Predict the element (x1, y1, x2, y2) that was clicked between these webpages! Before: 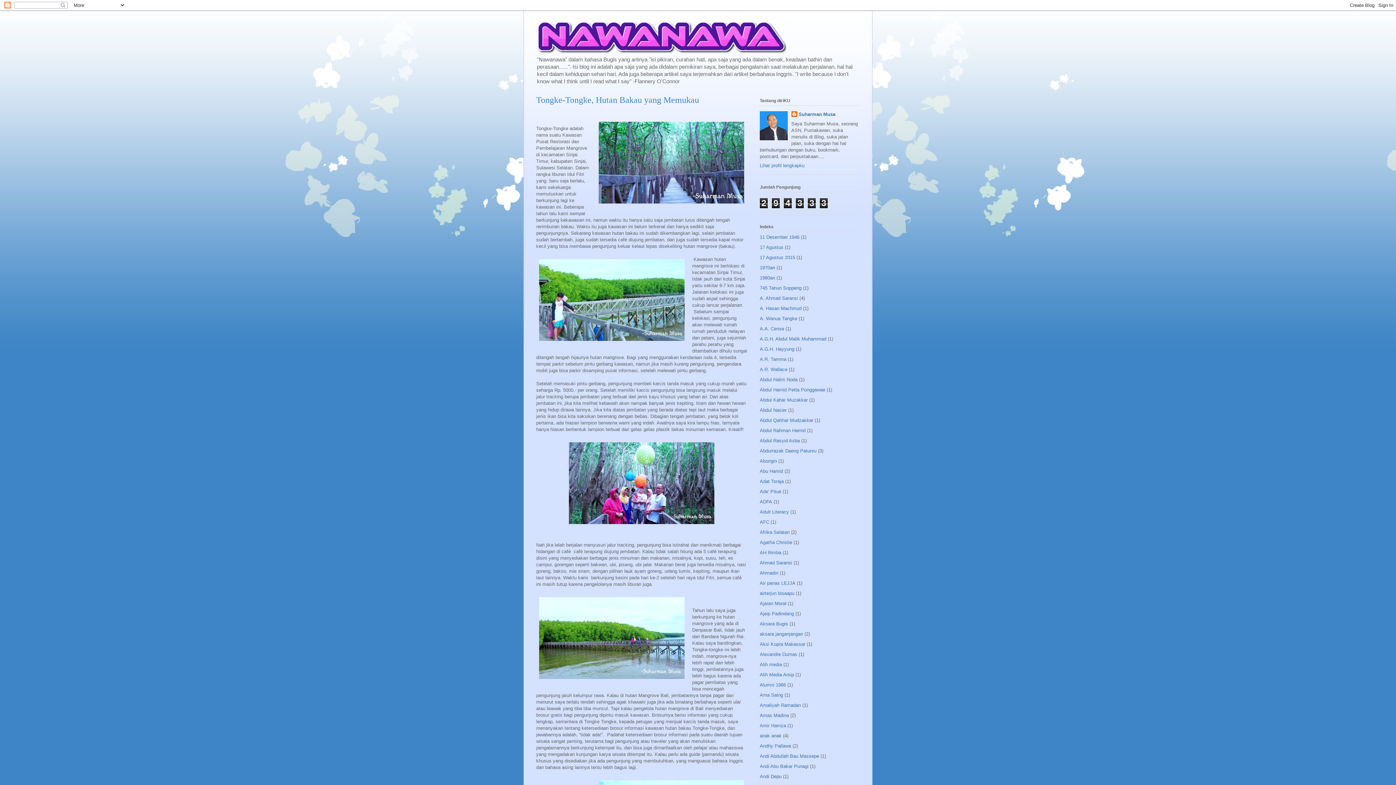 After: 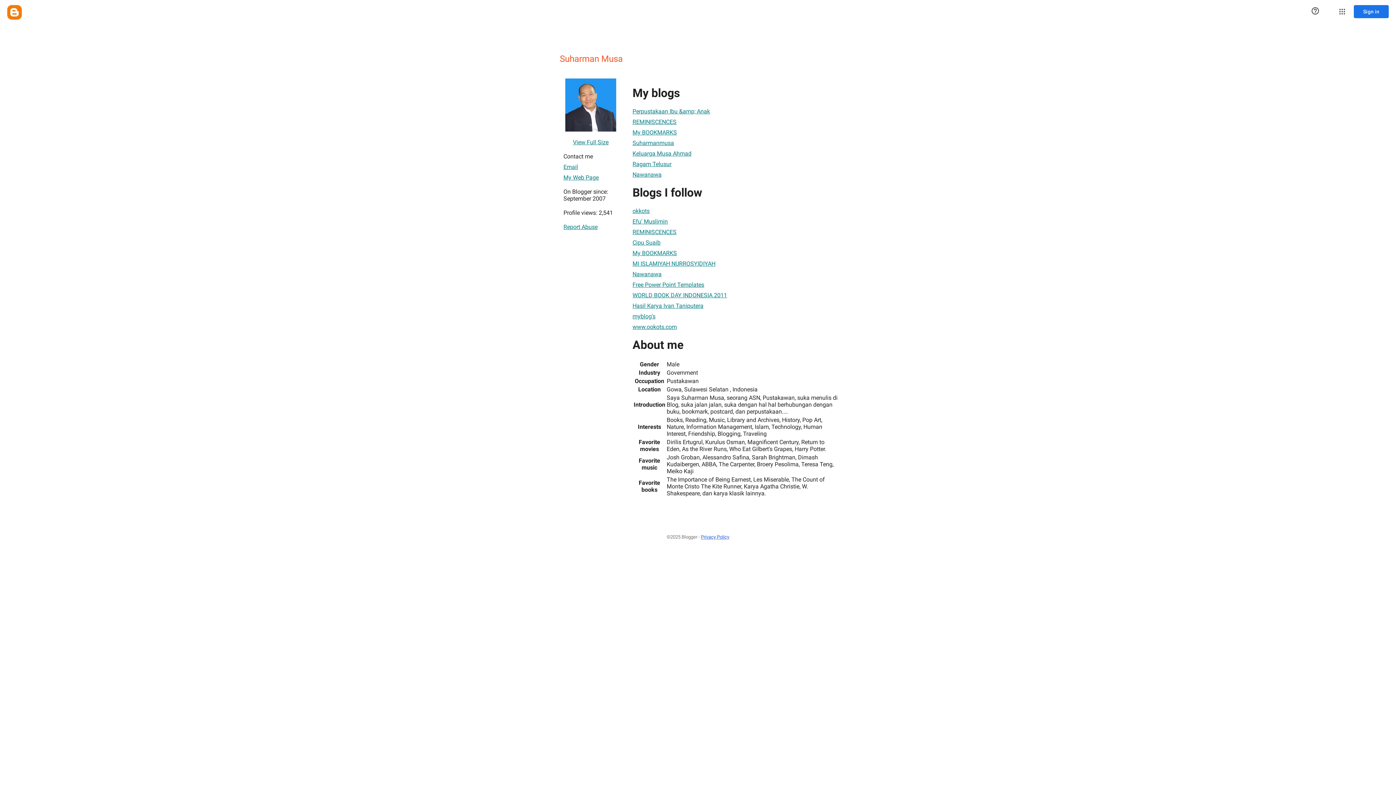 Action: bbox: (760, 162, 804, 168) label: Lihat profil lengkapku